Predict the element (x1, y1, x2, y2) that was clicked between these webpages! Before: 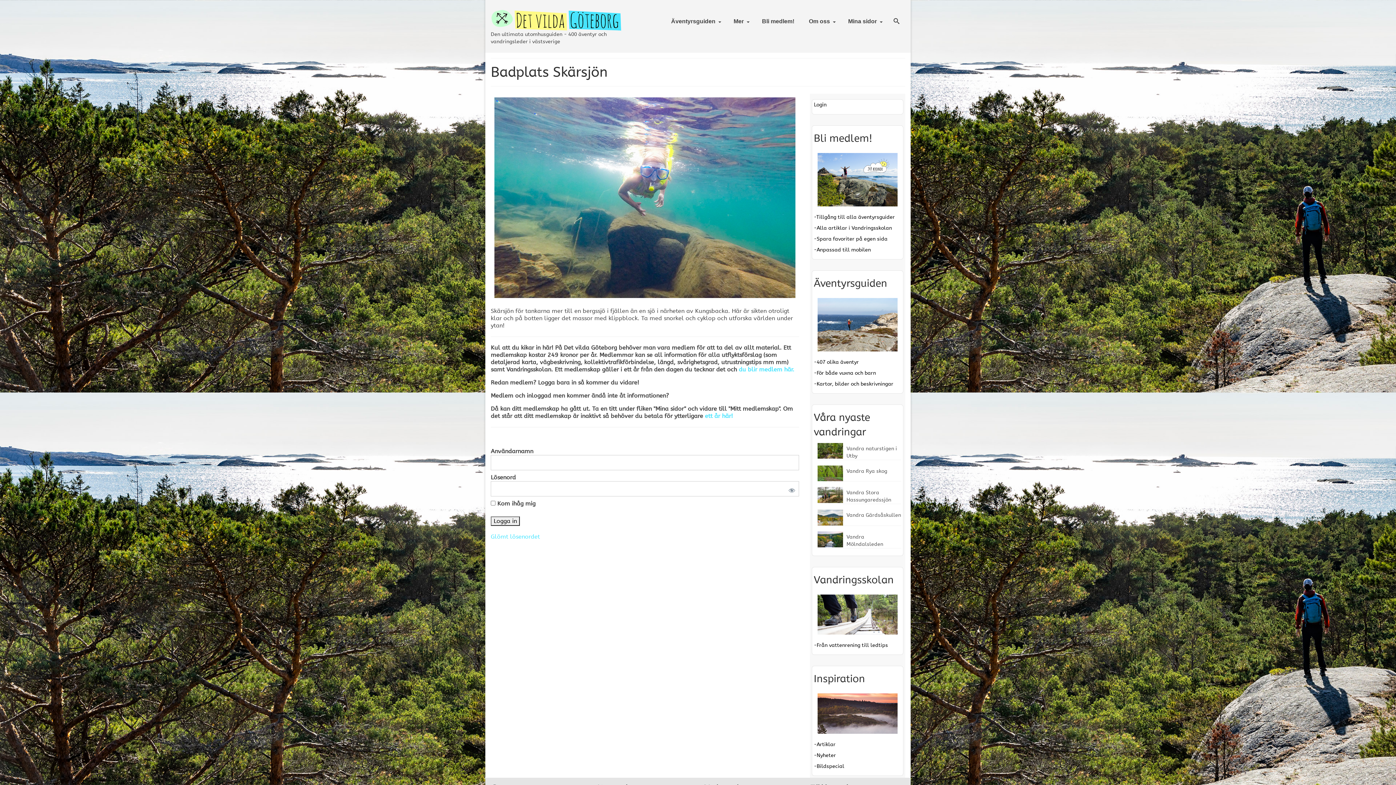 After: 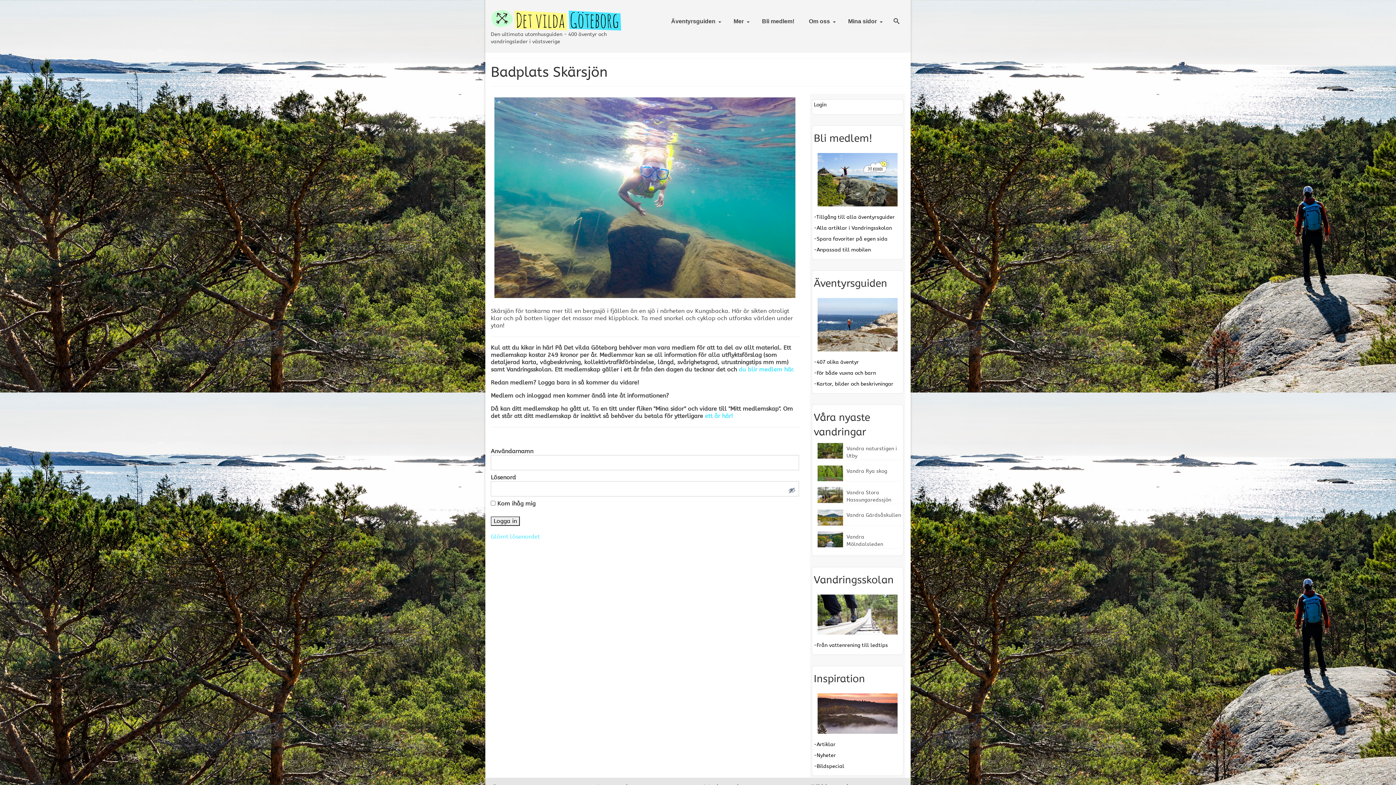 Action: label: Visa lösenord bbox: (782, 481, 799, 496)